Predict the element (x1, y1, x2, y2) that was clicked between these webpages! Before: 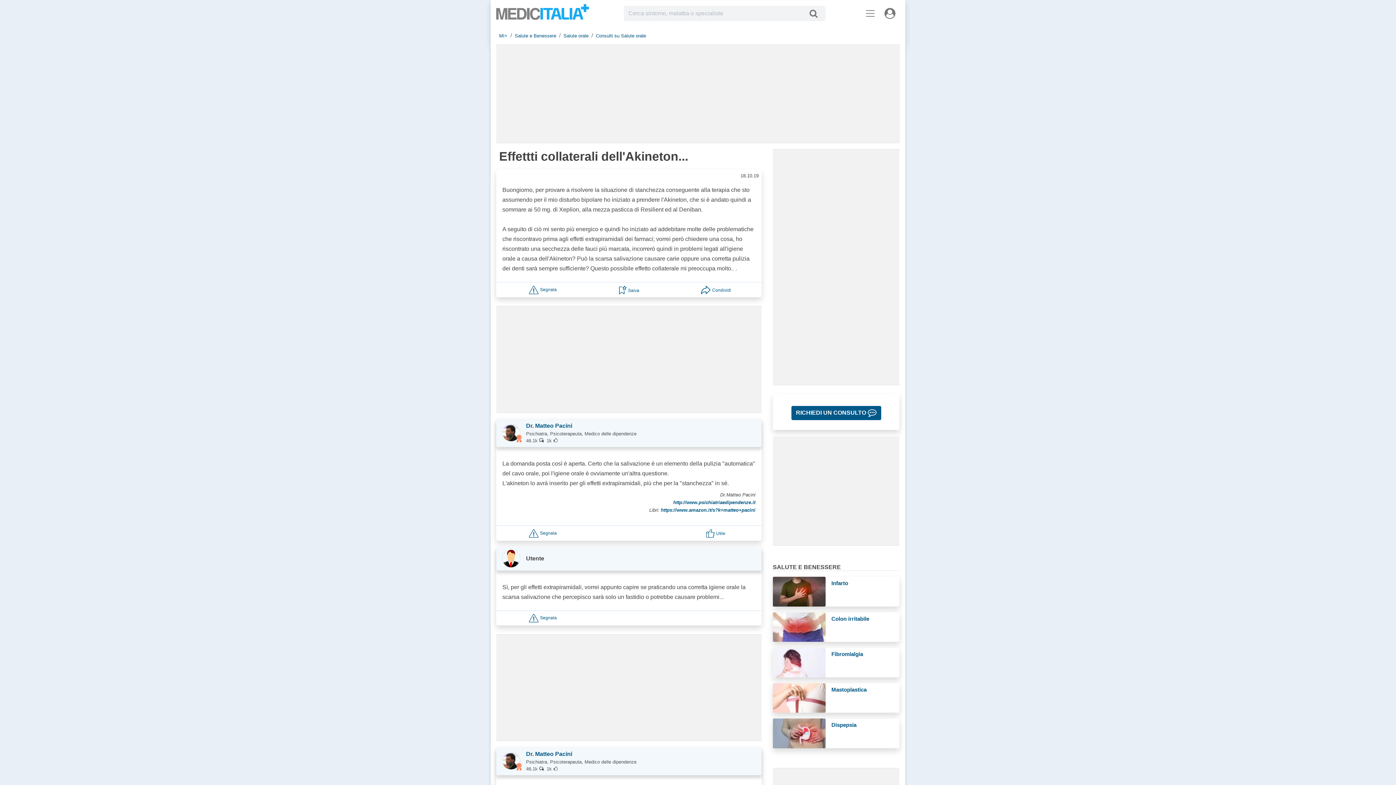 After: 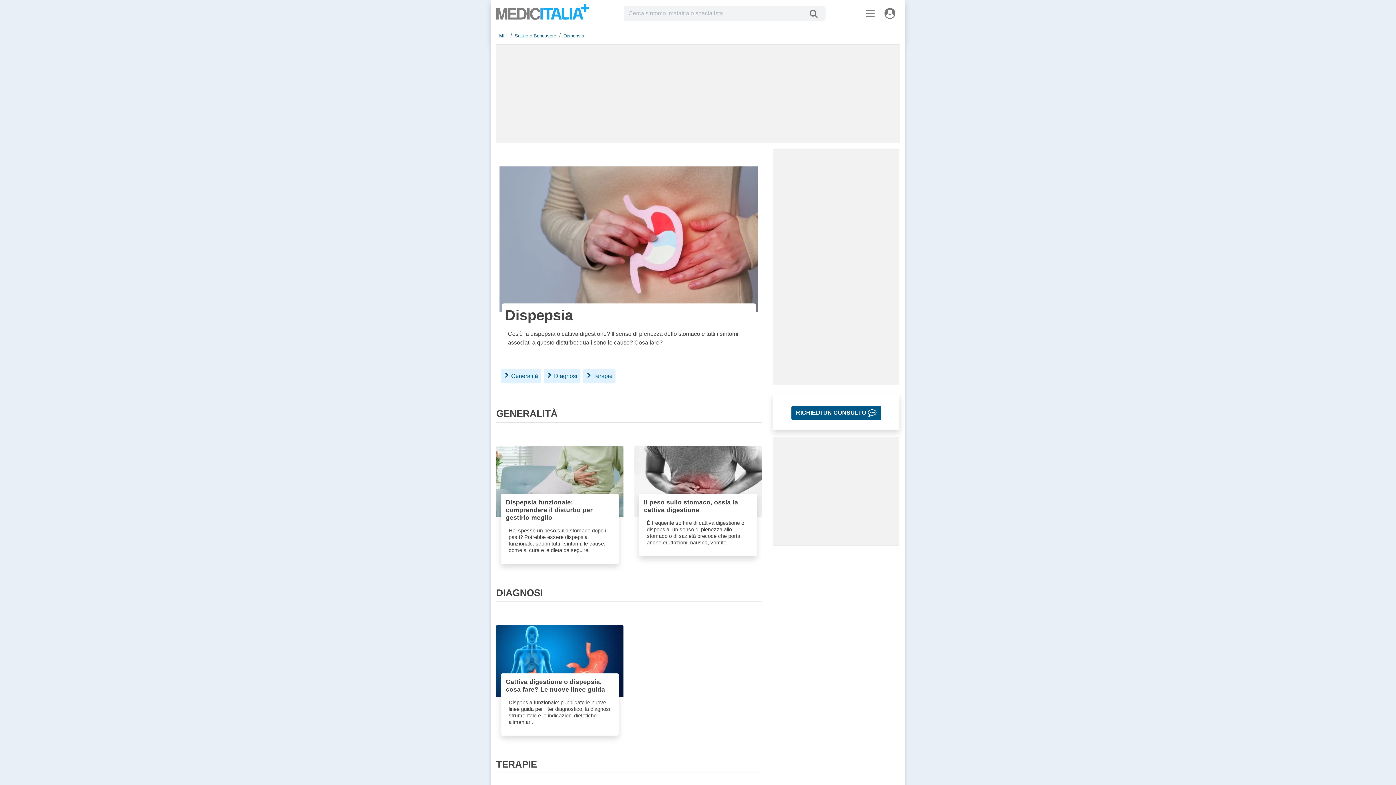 Action: label: Dispepsia bbox: (831, 722, 856, 728)